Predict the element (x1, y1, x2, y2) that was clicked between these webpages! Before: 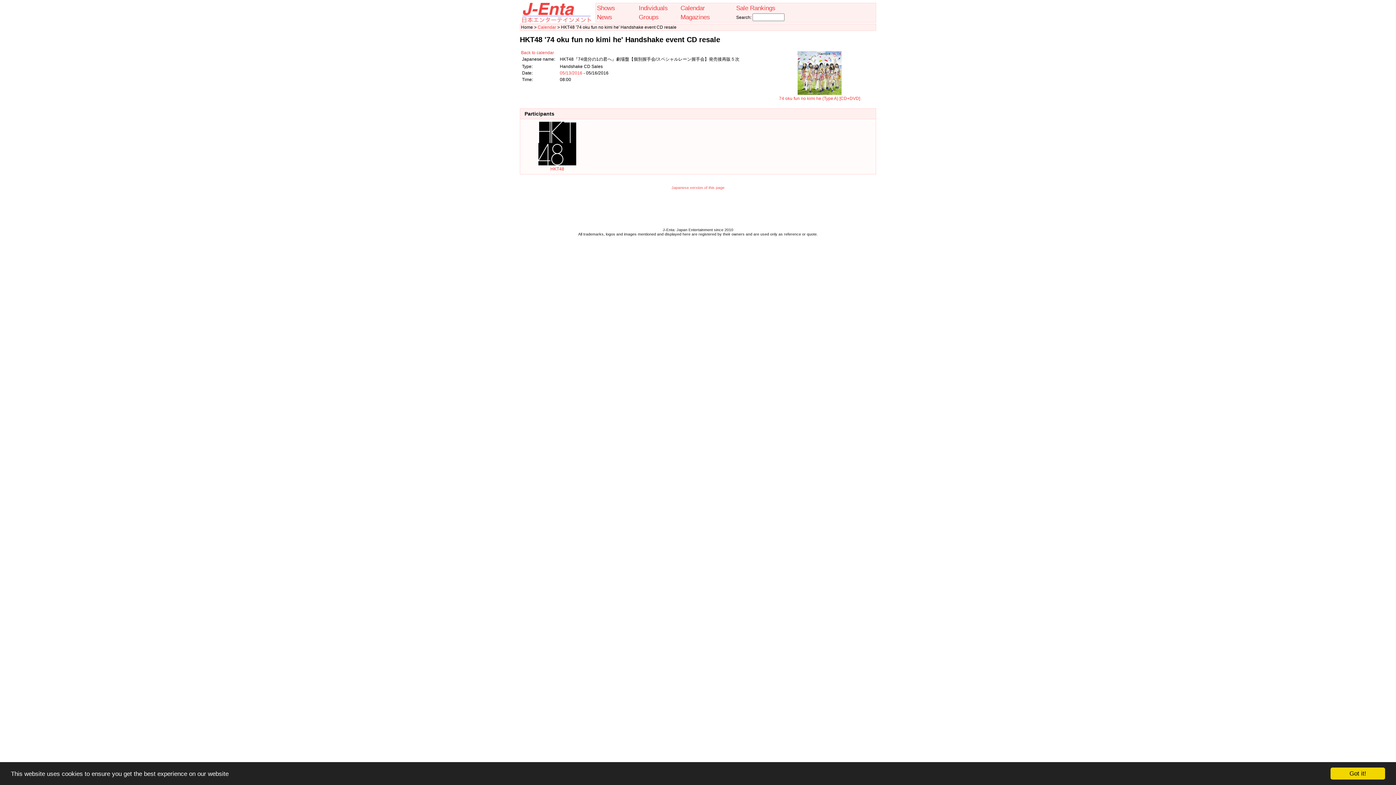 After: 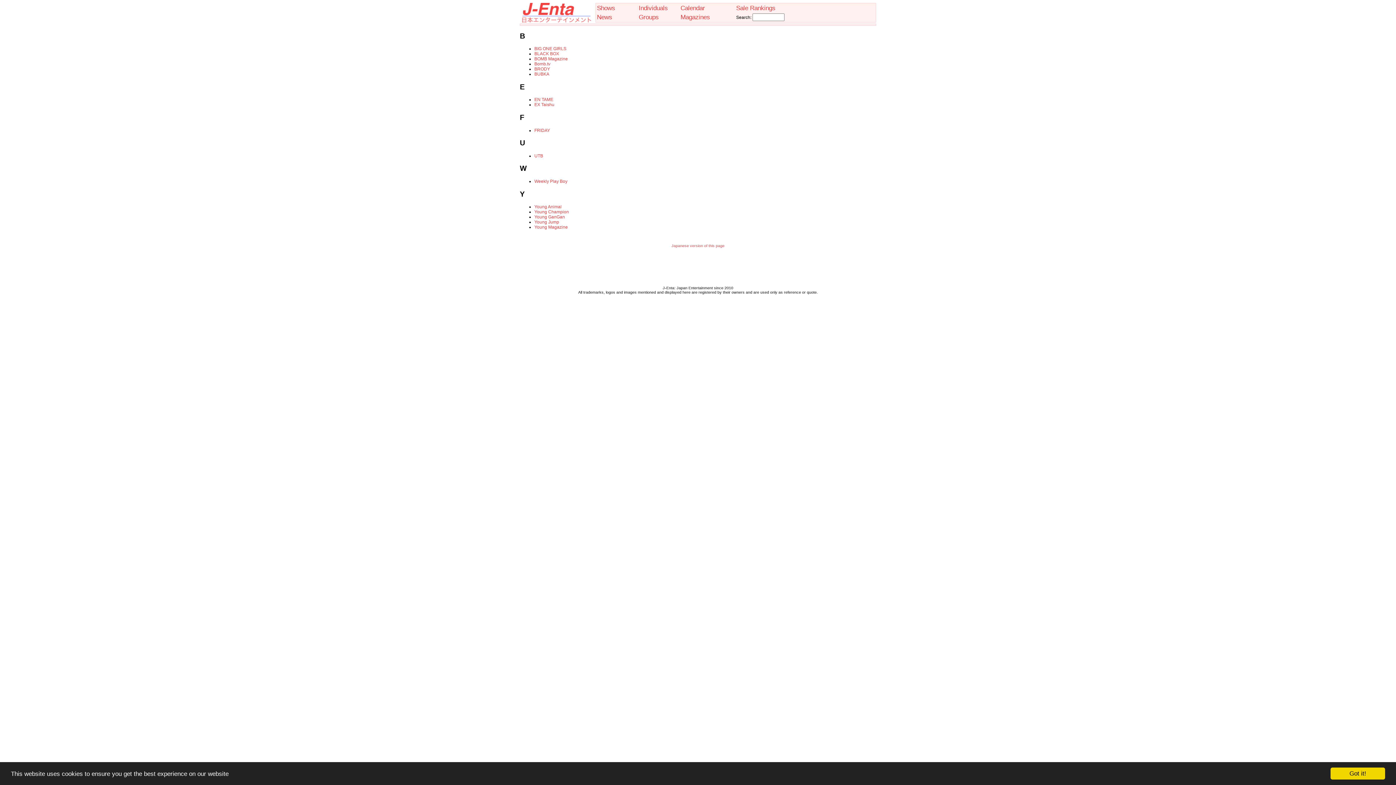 Action: bbox: (680, 13, 710, 20) label: Magazines